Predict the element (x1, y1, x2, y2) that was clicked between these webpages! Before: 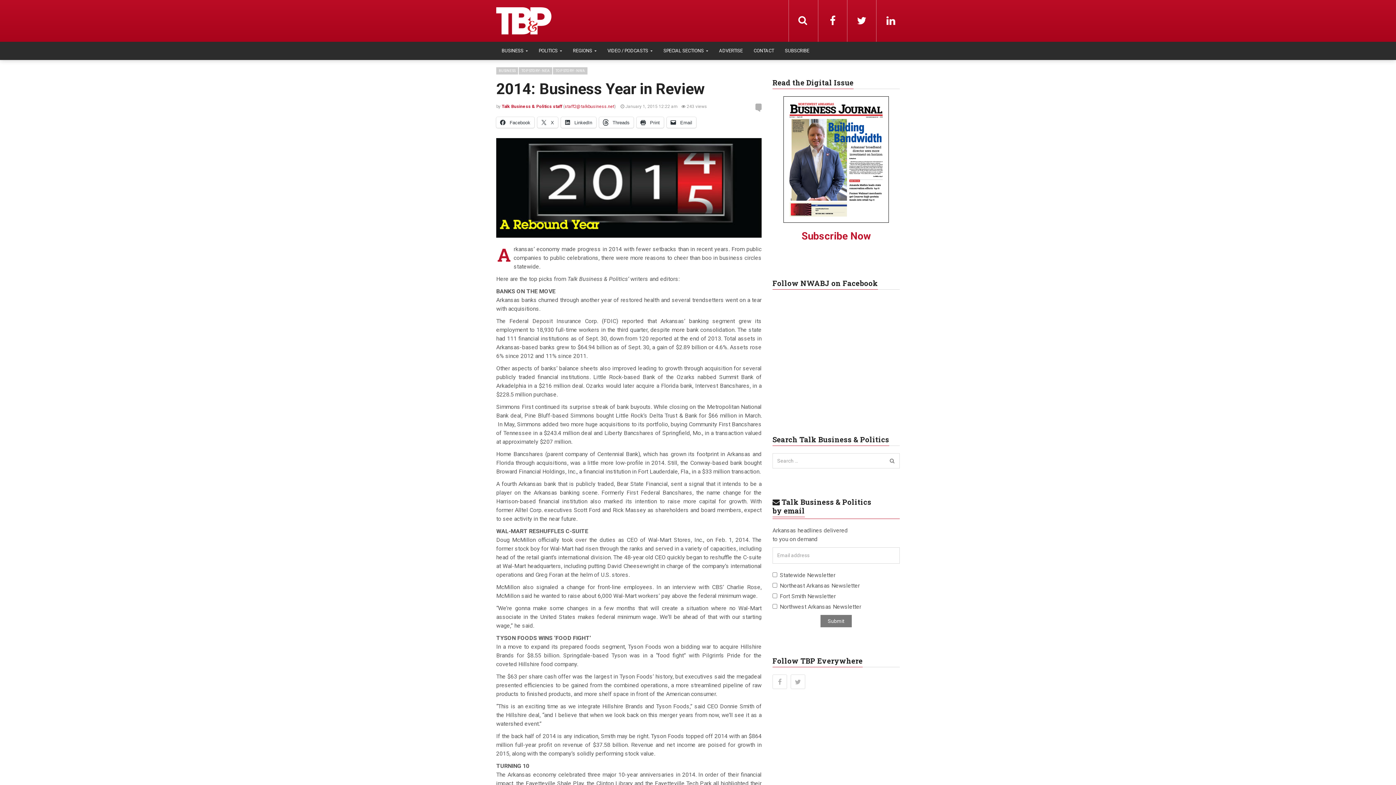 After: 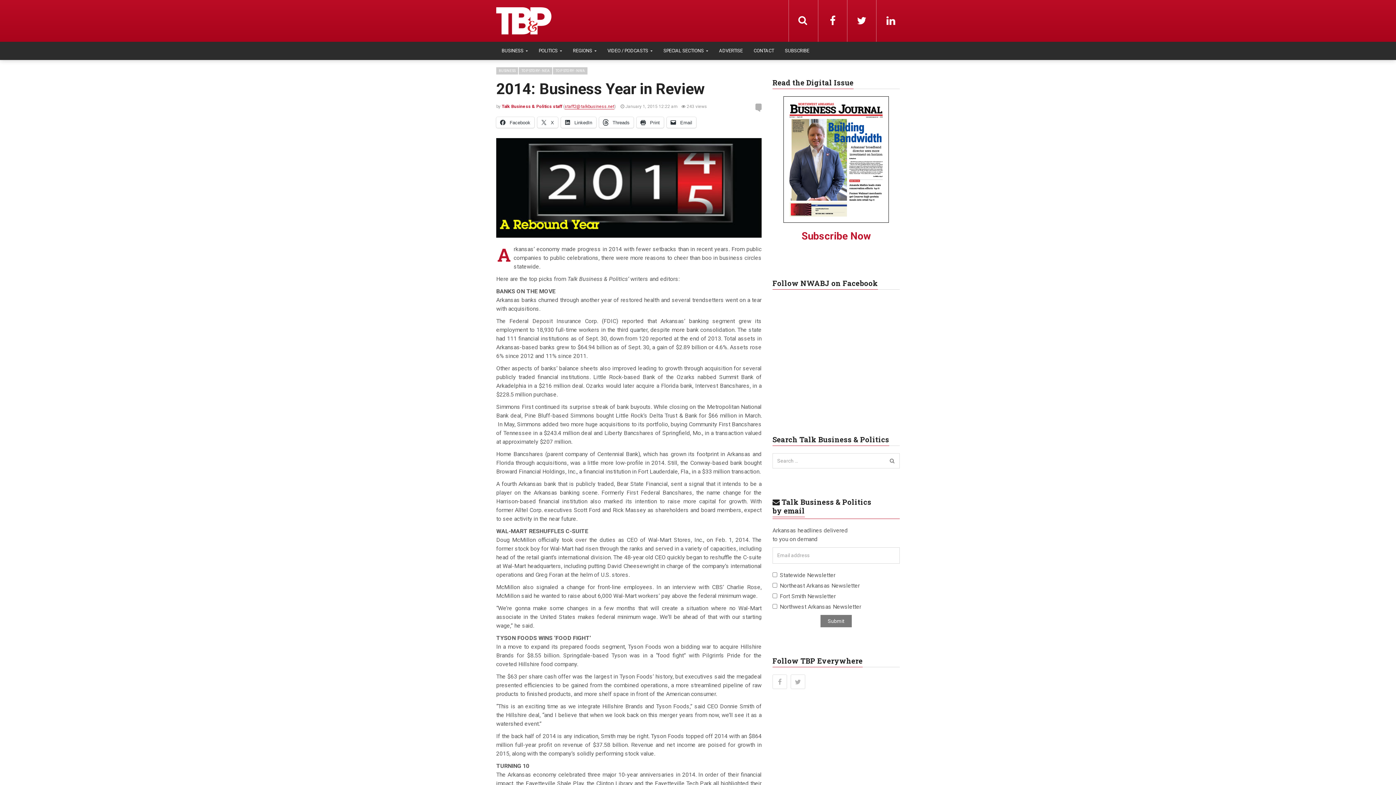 Action: label: staff2@talkbusiness.net bbox: (564, 104, 614, 109)